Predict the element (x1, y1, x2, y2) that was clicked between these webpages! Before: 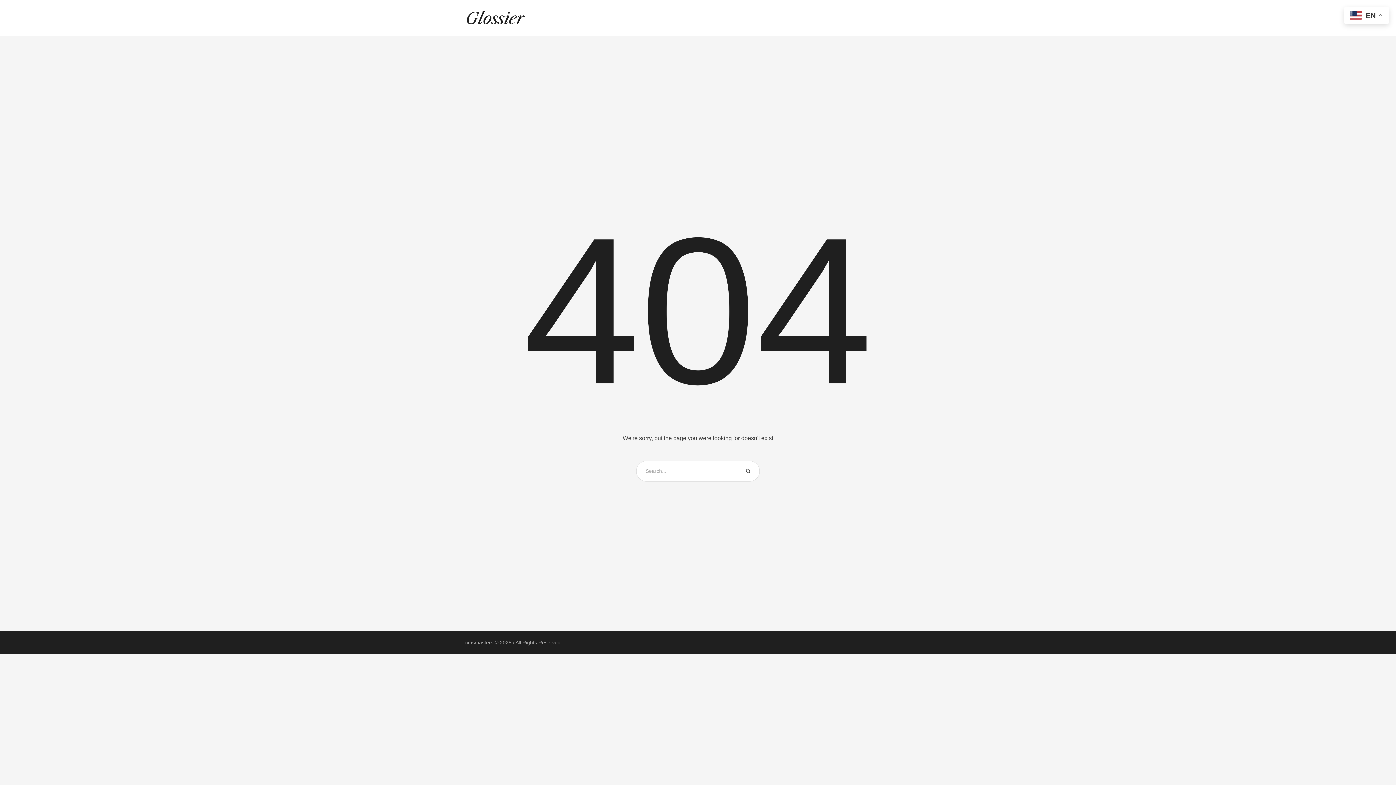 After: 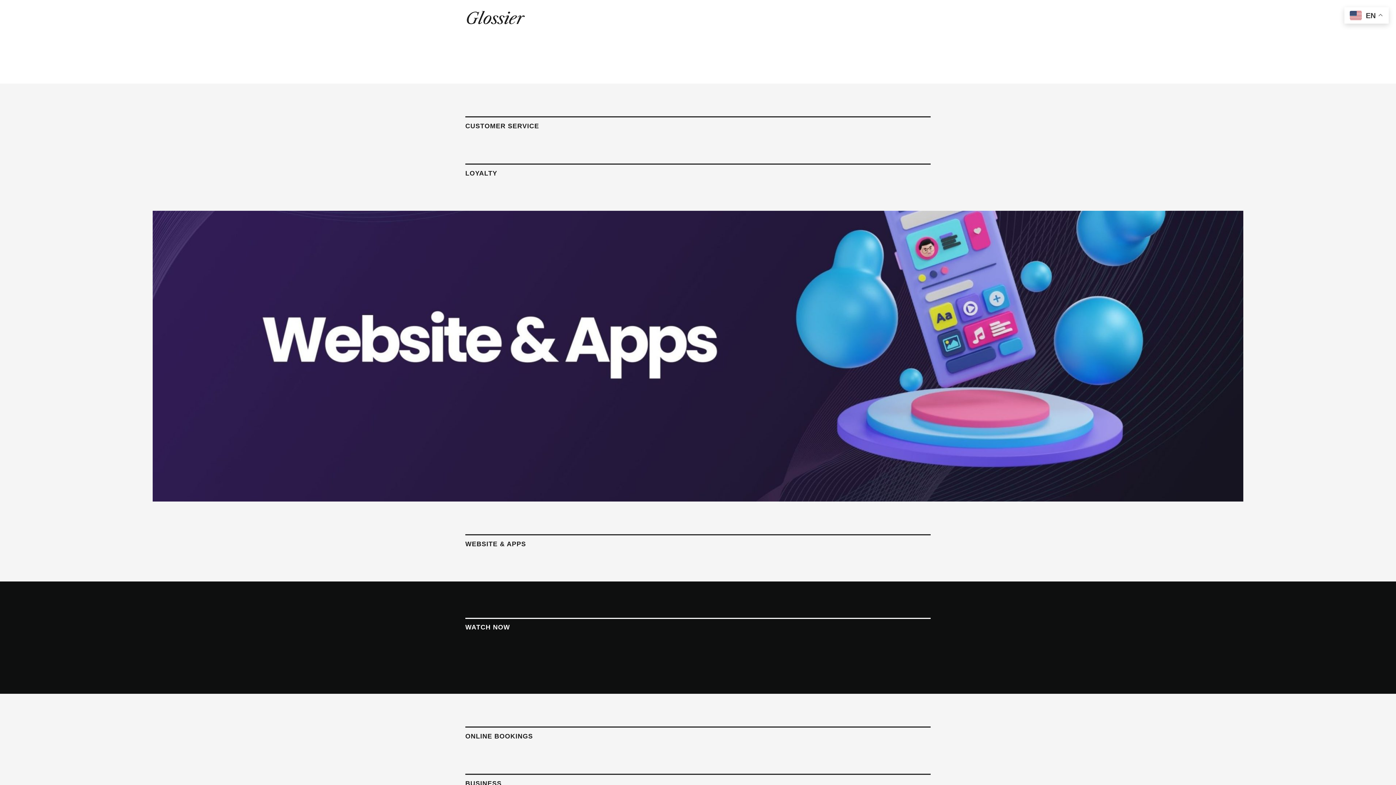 Action: bbox: (465, 8, 525, 28)